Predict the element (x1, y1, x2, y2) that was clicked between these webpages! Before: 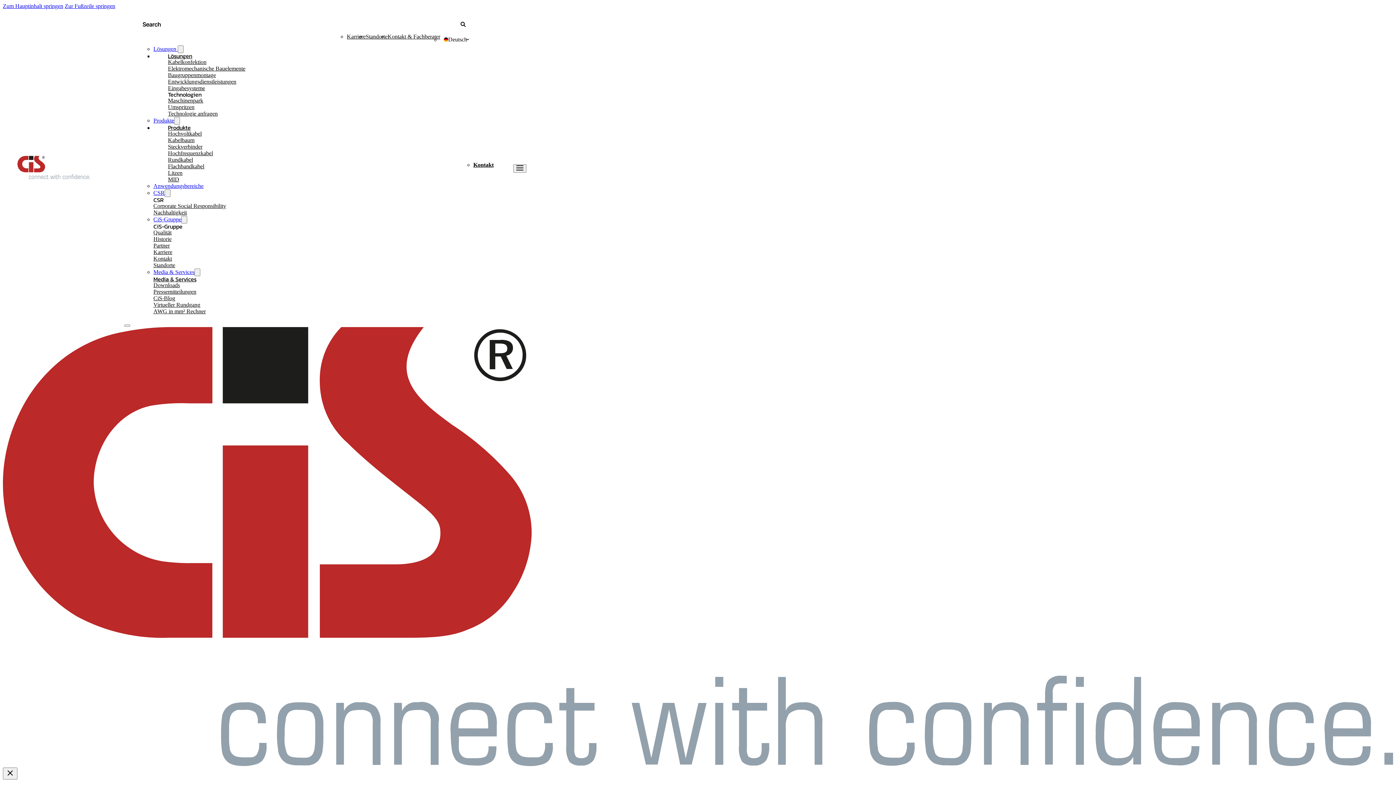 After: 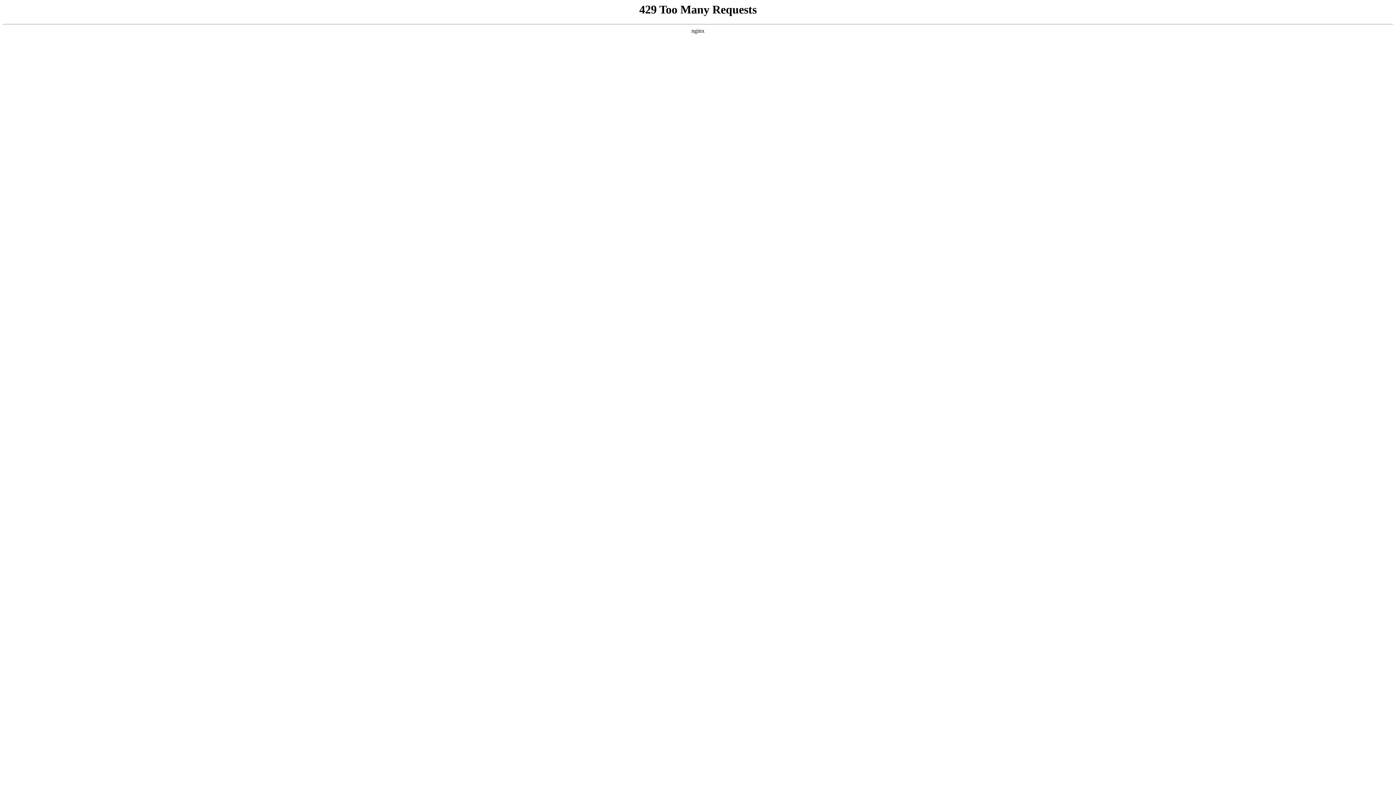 Action: bbox: (153, 301, 200, 308) label: Virtueller Rundgang